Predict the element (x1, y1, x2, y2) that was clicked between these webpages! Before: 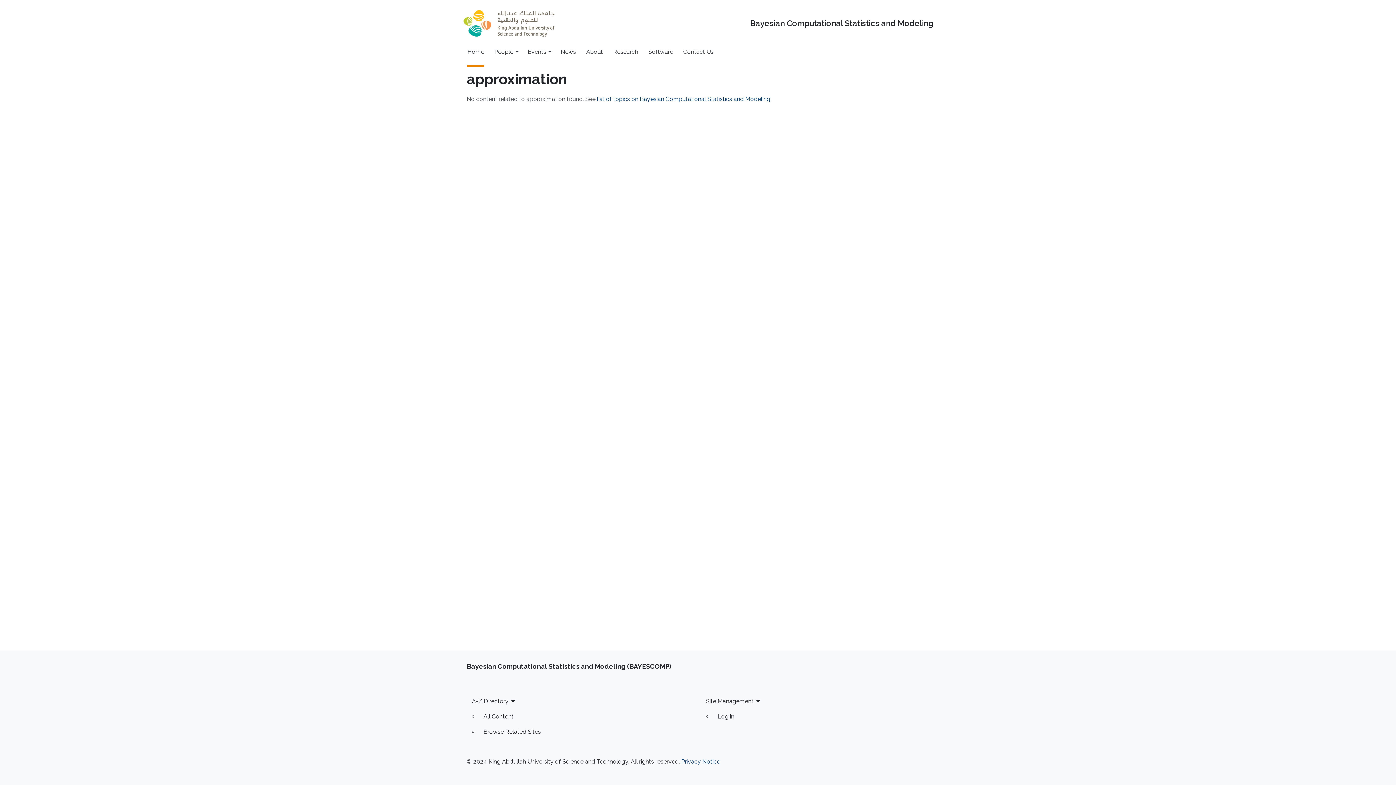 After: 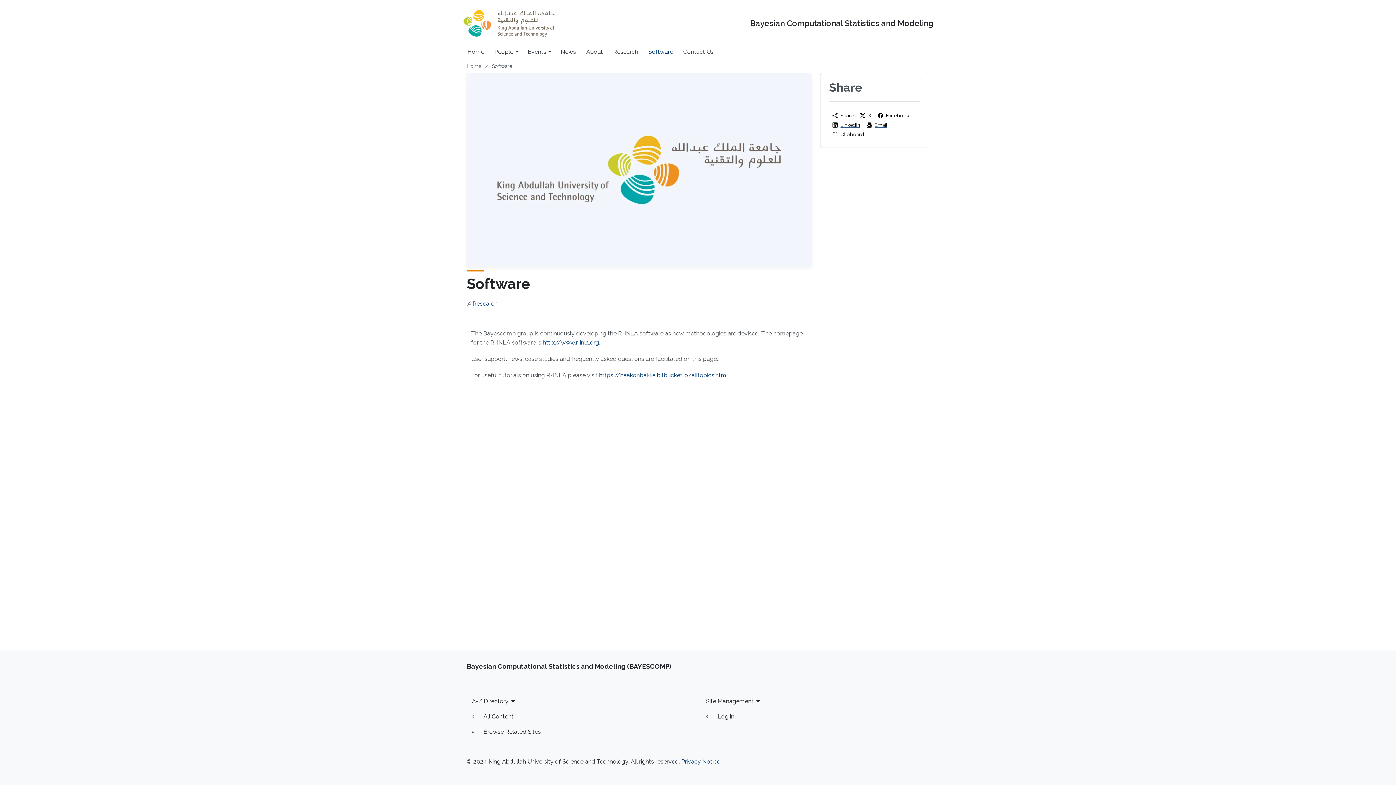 Action: label: Software bbox: (643, 44, 678, 59)